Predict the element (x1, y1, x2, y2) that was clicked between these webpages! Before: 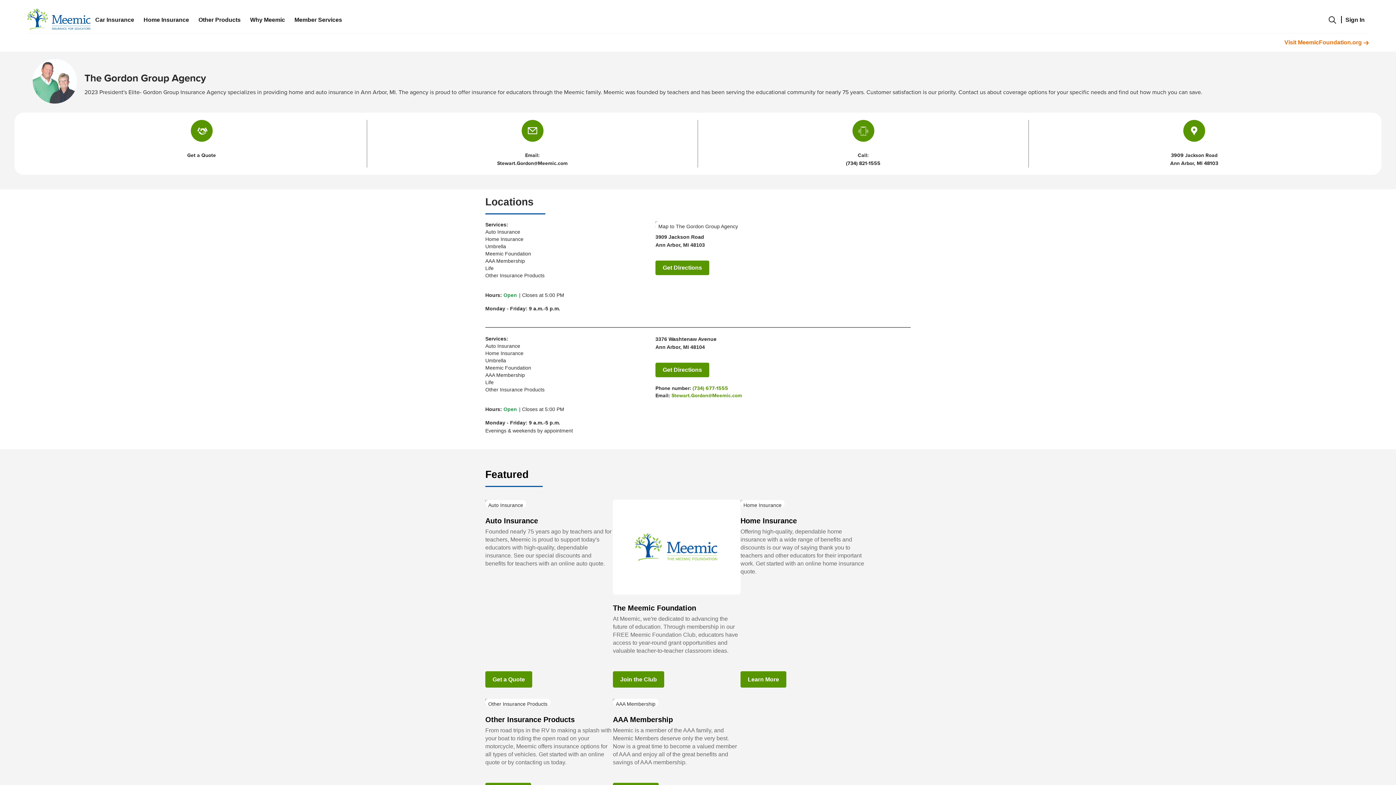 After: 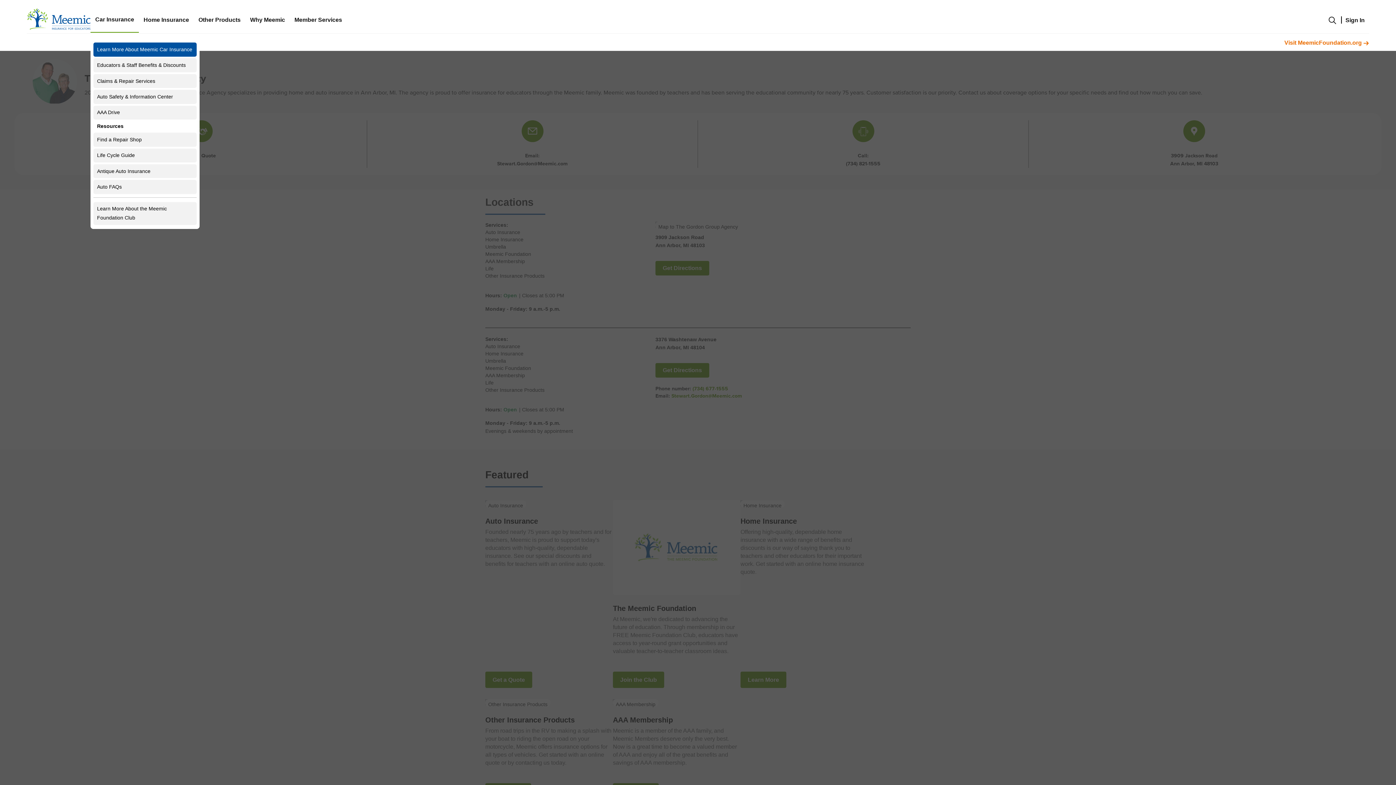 Action: bbox: (90, 13, 138, 32) label: Car Insurance